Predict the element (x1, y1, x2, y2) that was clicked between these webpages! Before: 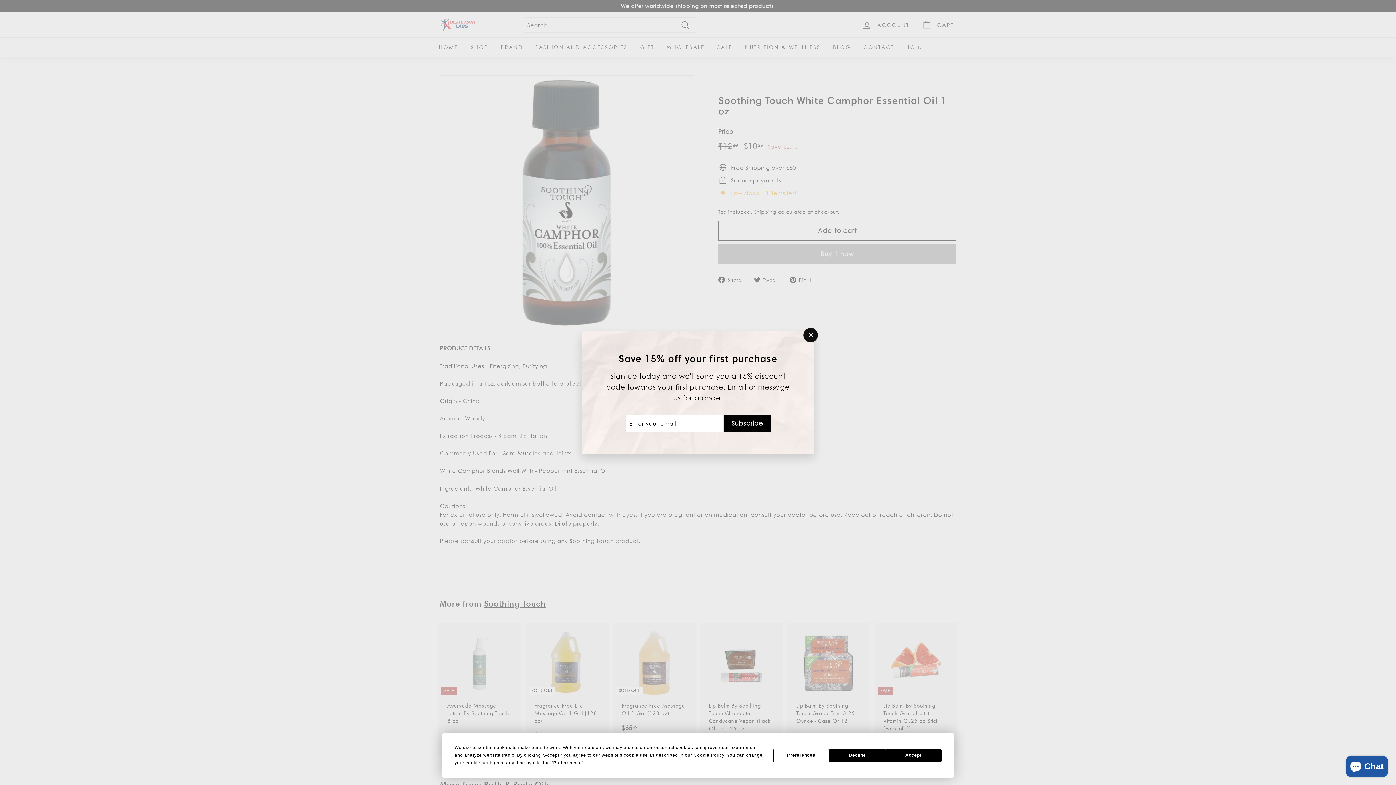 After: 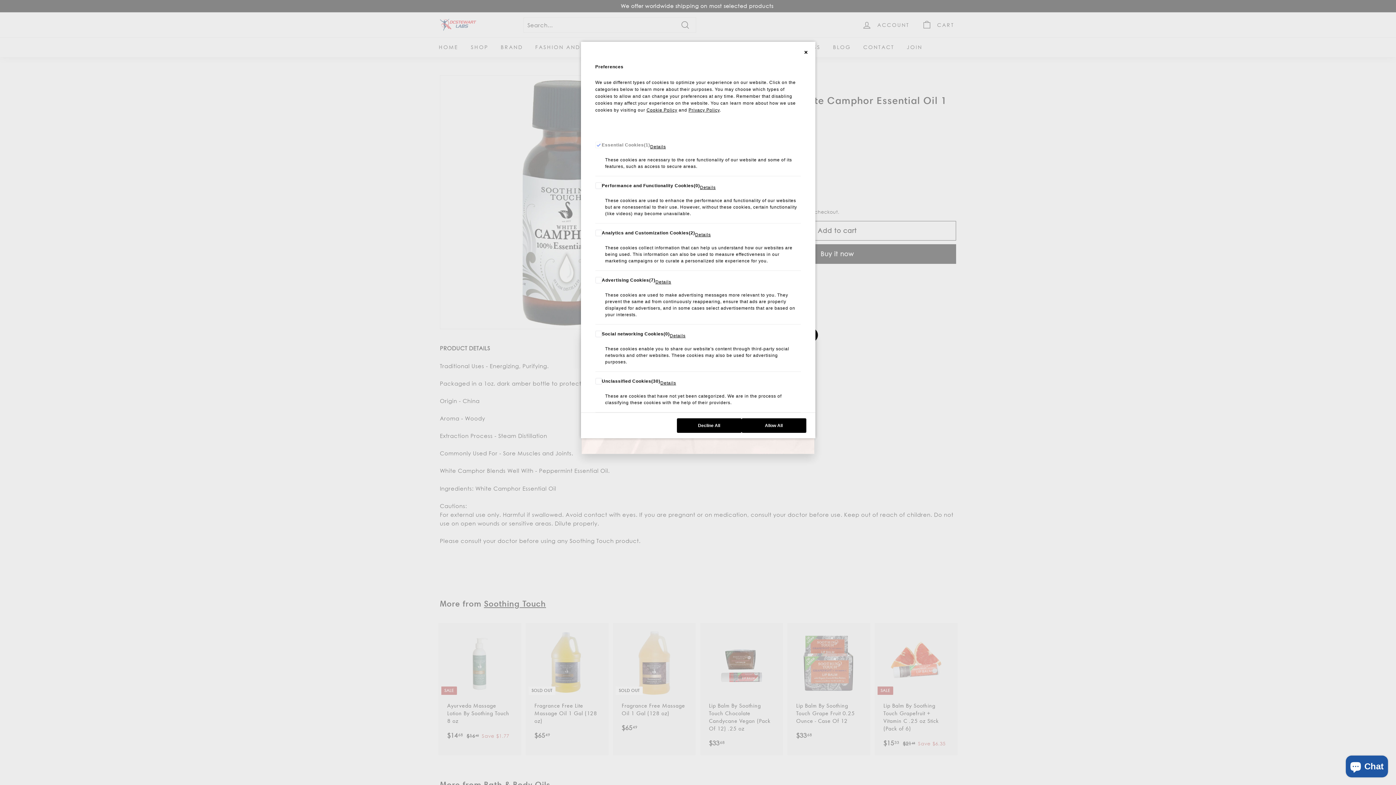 Action: bbox: (553, 760, 580, 765) label: Preferences